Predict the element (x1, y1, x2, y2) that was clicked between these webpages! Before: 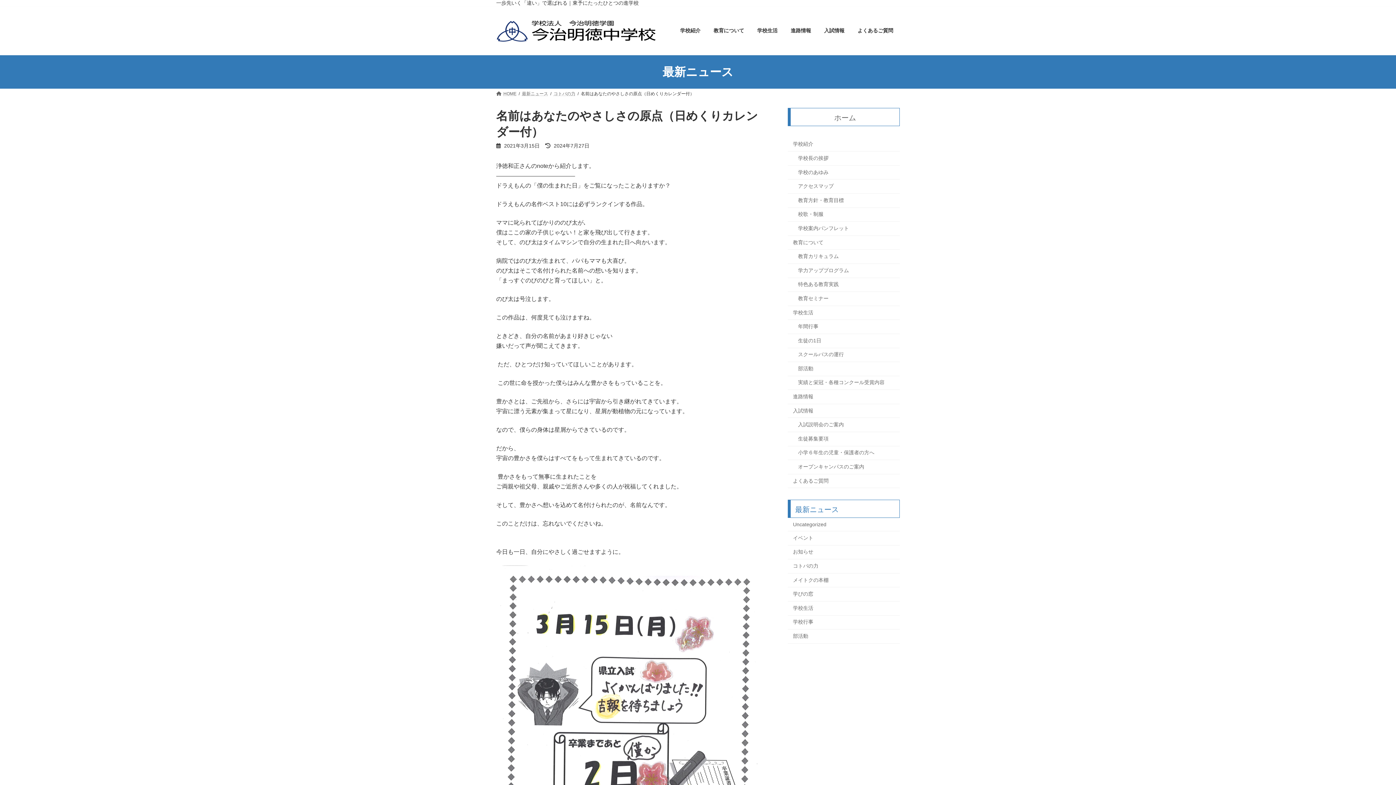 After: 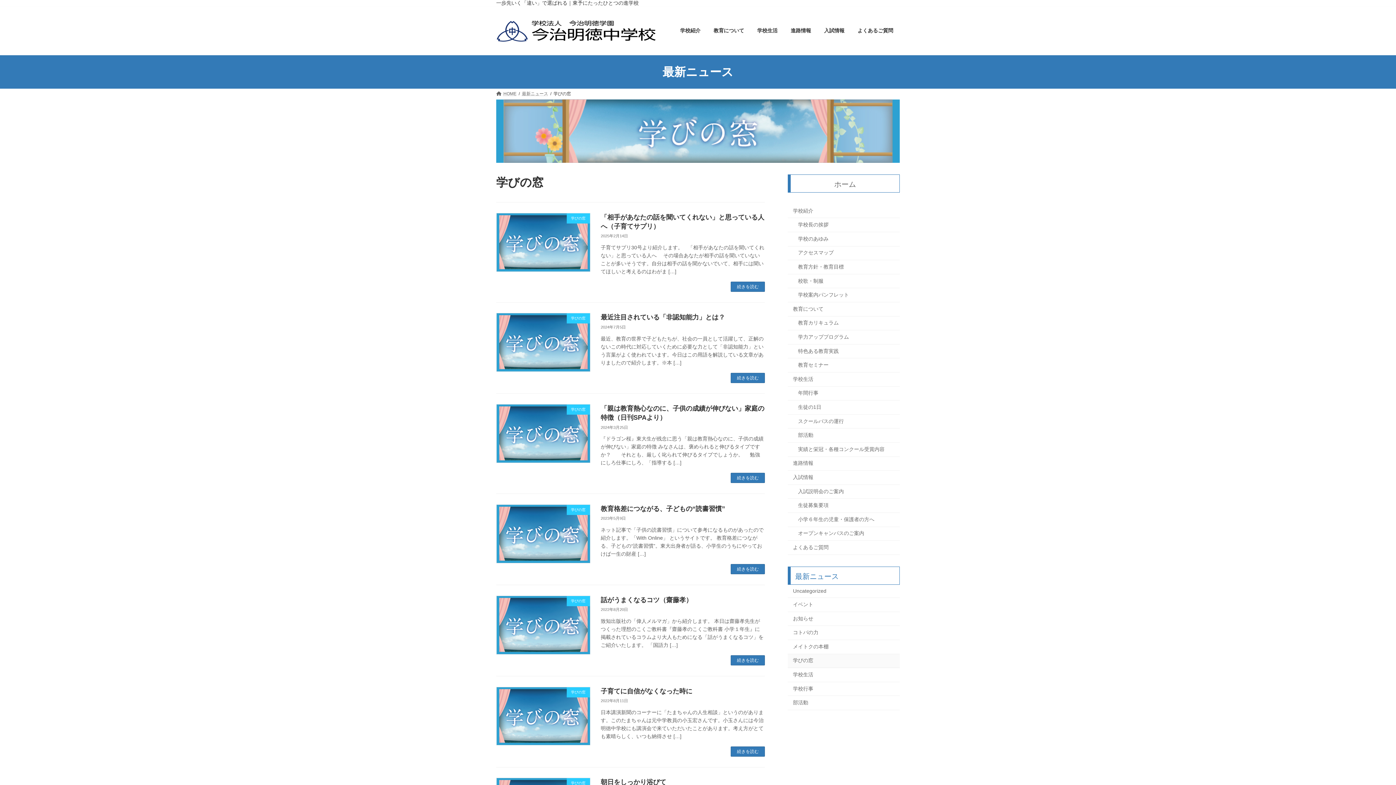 Action: bbox: (788, 587, 900, 601) label: 学びの窓